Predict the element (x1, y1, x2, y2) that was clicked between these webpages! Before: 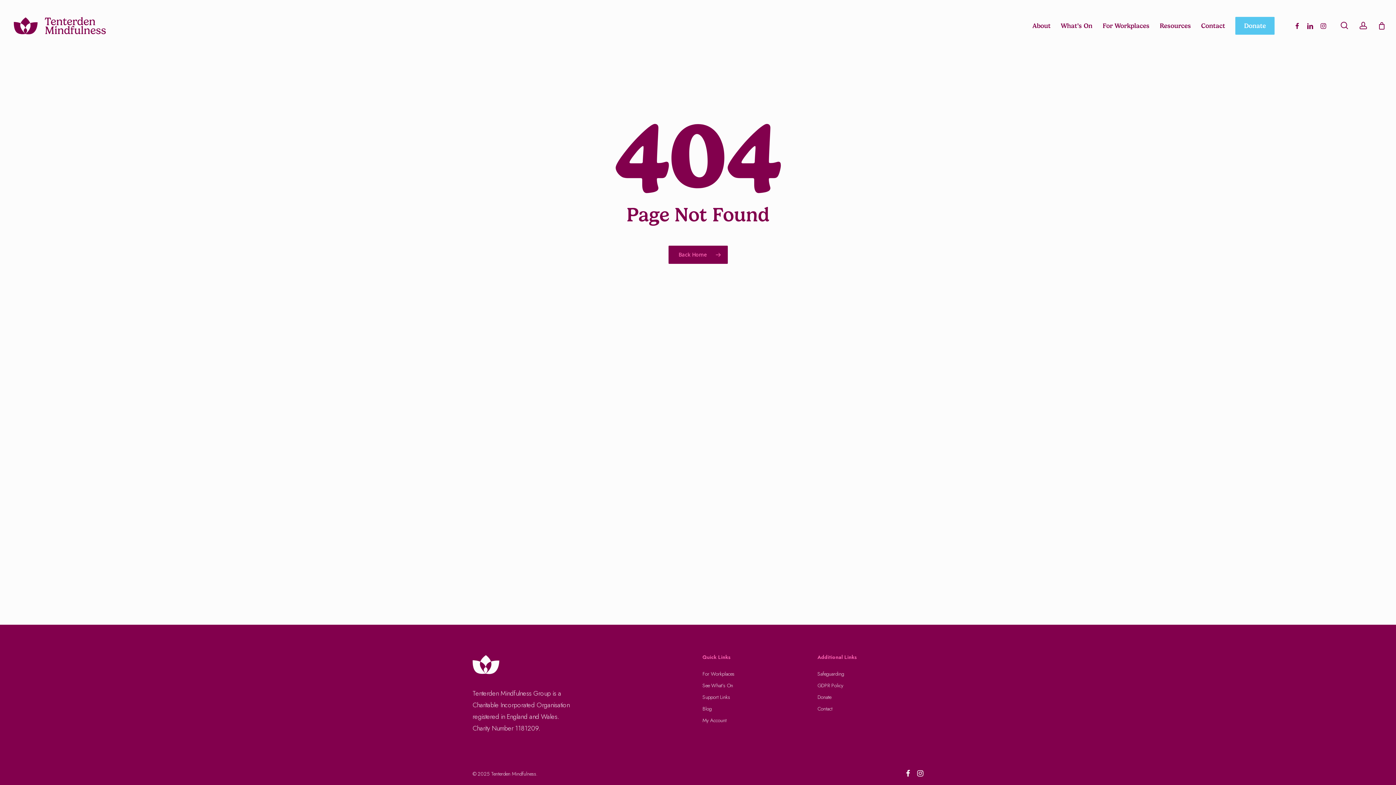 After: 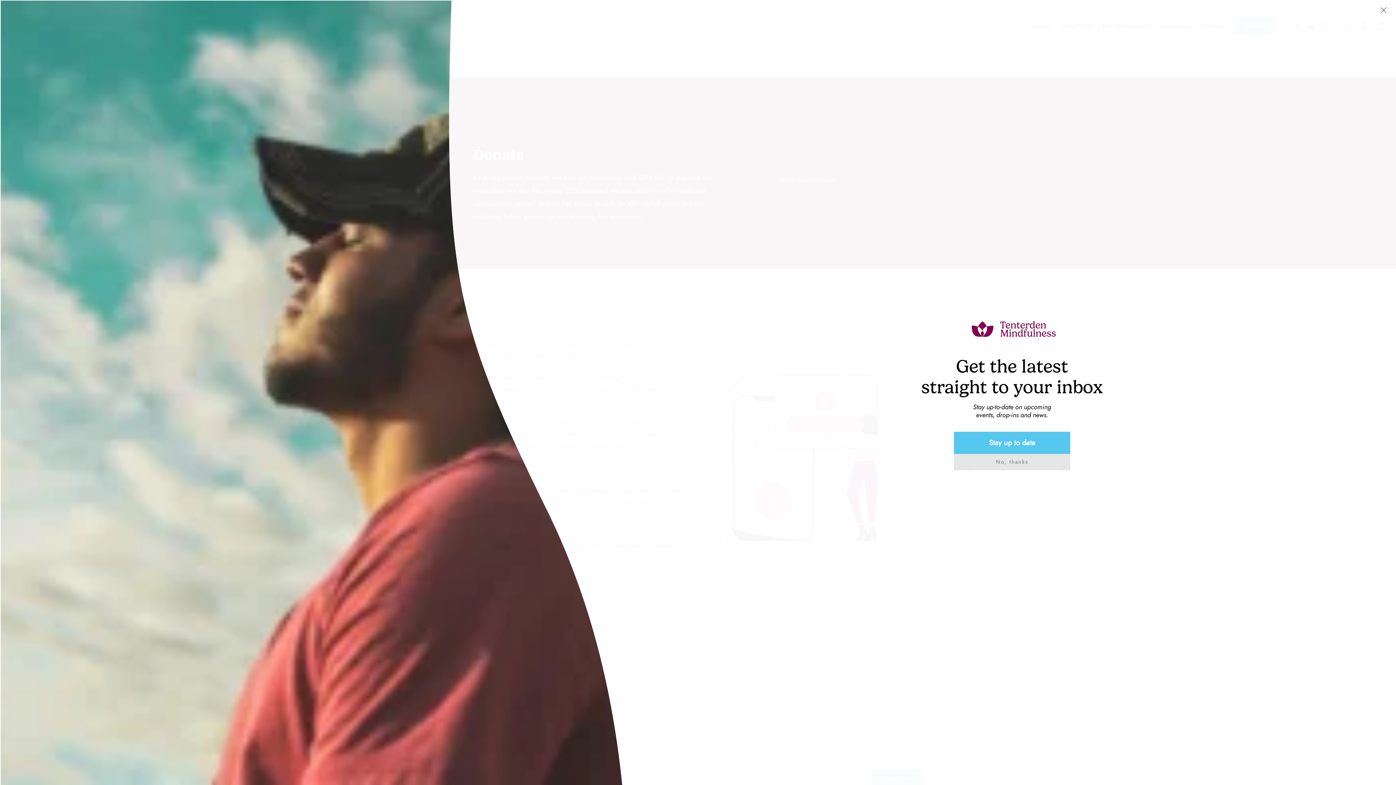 Action: bbox: (817, 692, 923, 701) label: Donate